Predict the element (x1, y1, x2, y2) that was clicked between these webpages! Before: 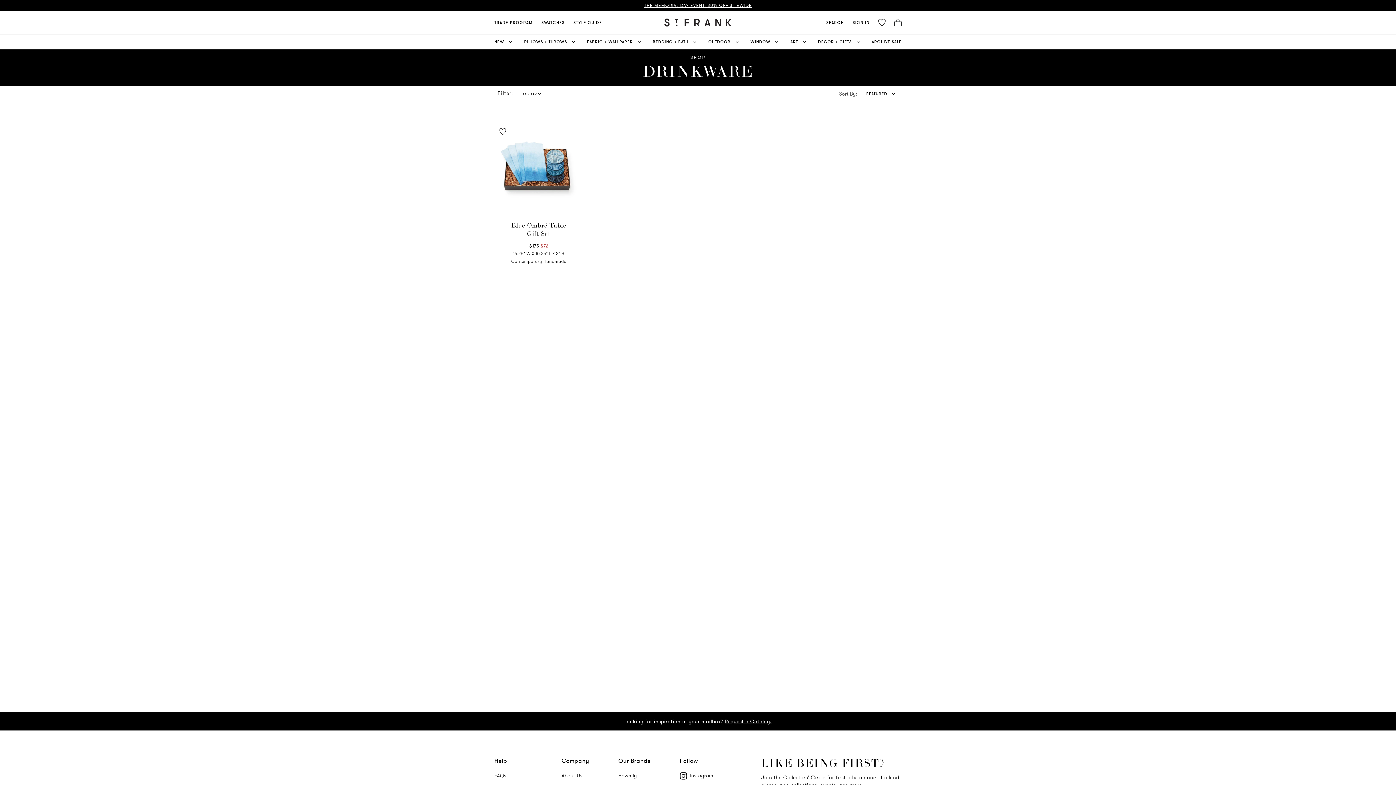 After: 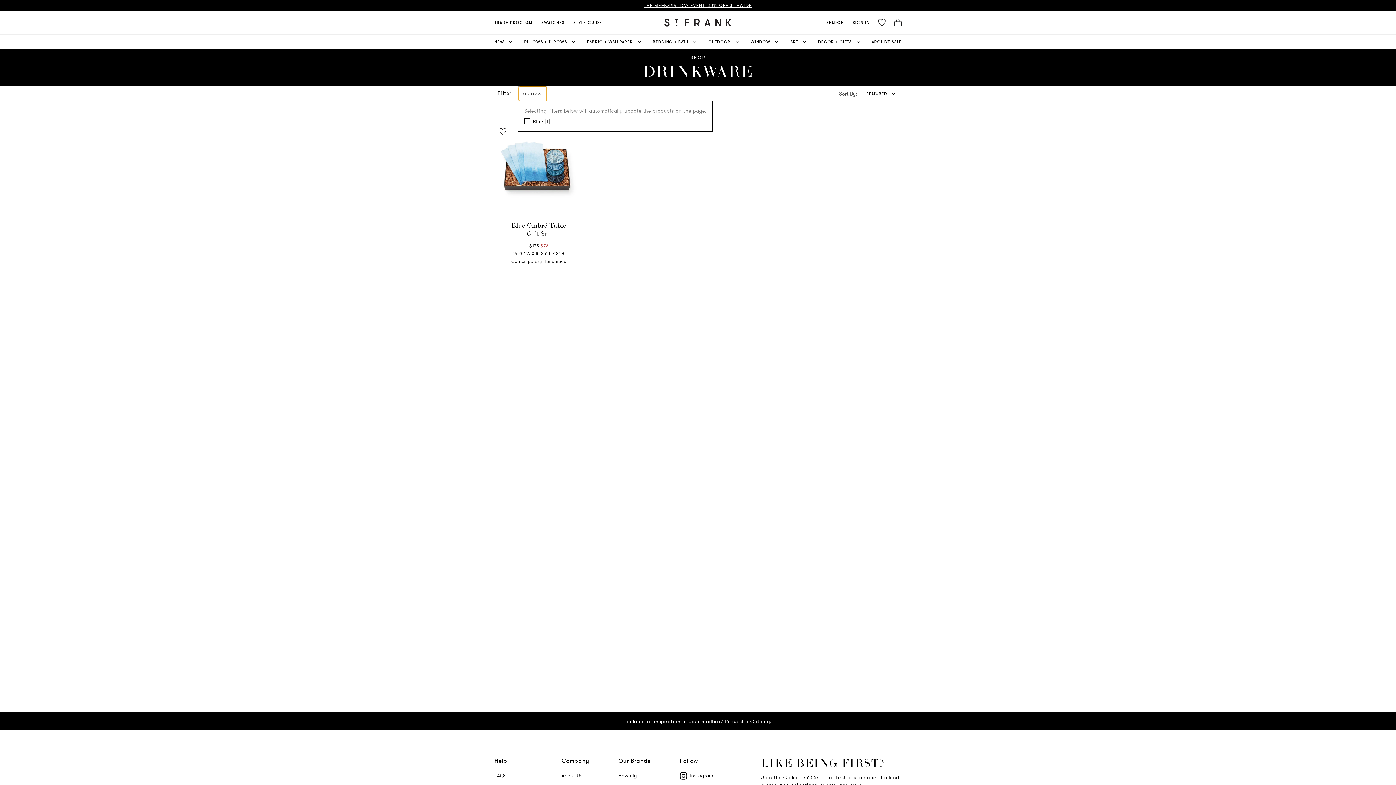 Action: bbox: (518, 86, 546, 100) label: COLOR